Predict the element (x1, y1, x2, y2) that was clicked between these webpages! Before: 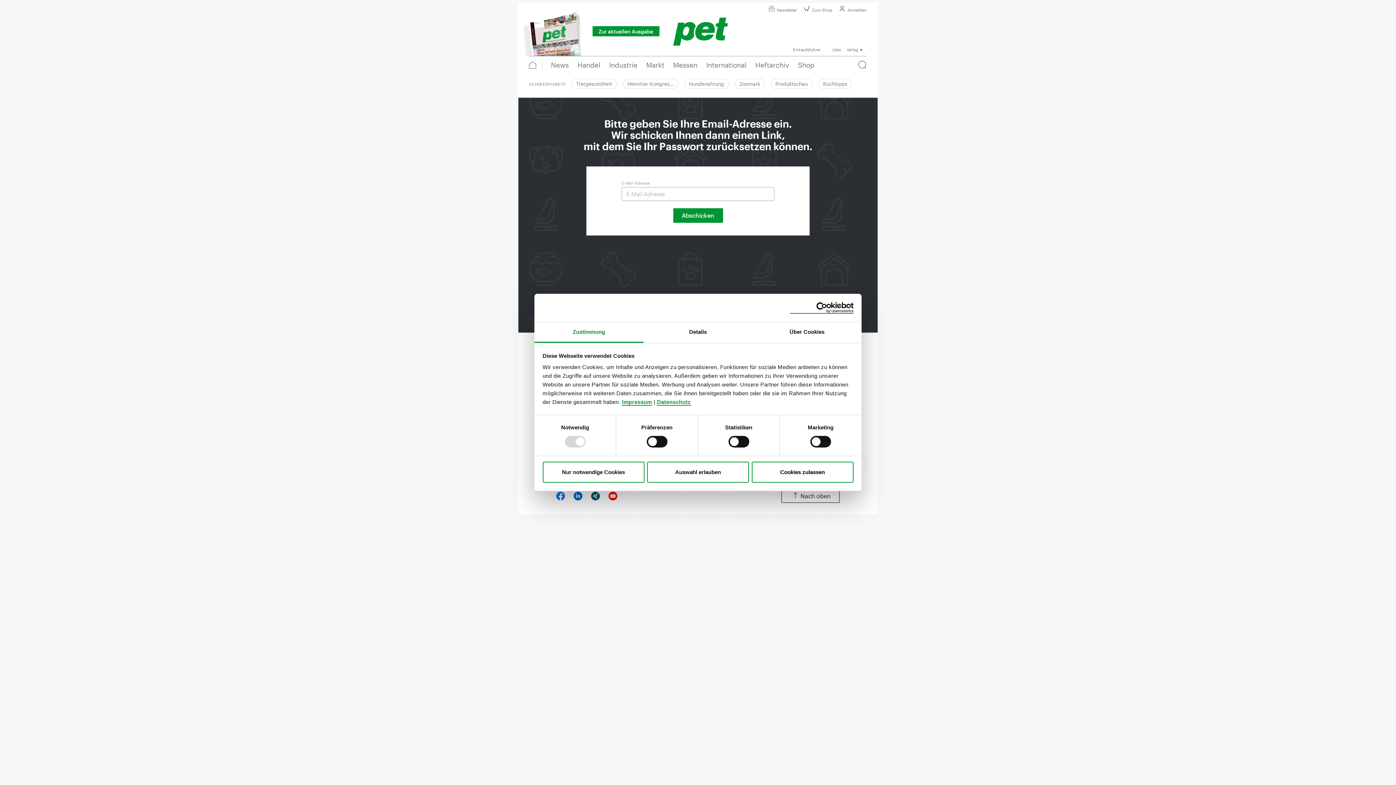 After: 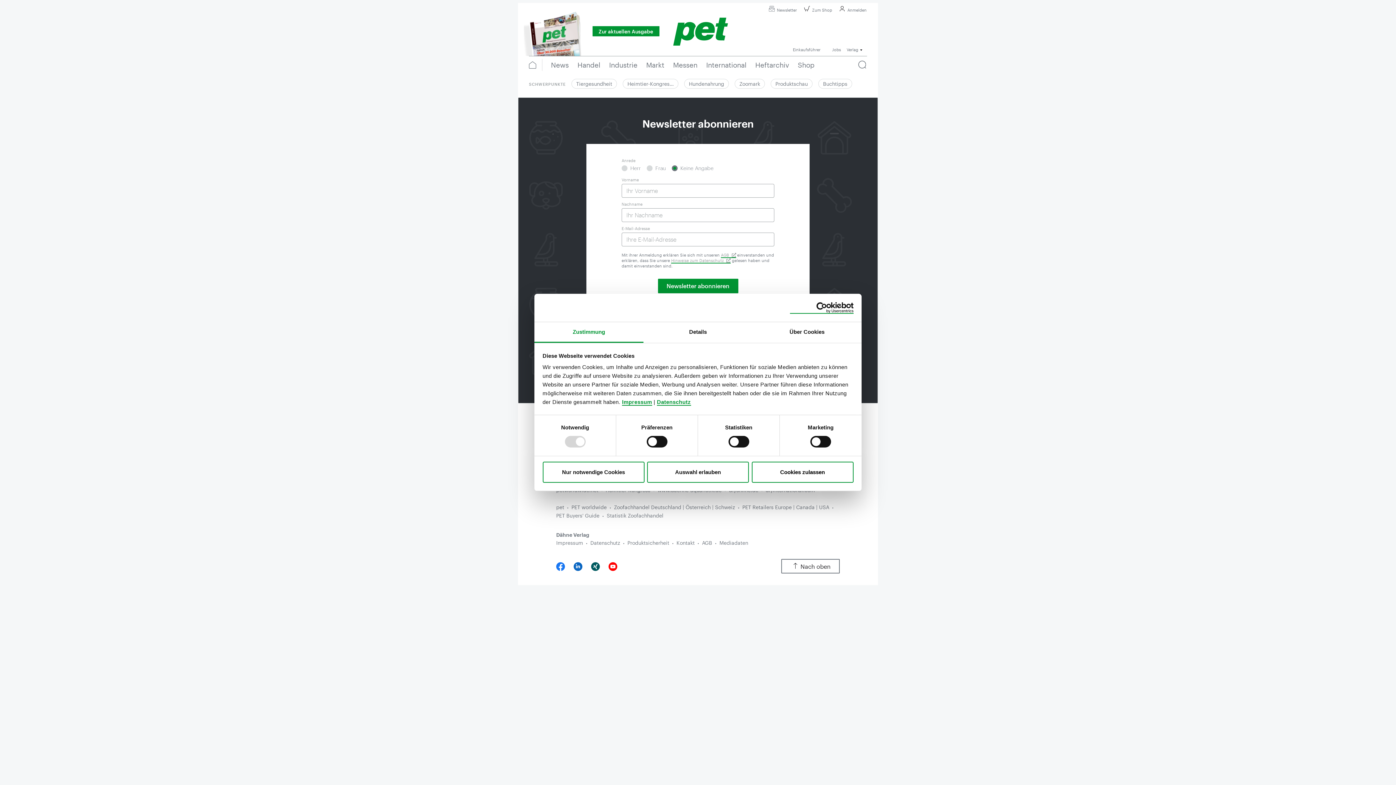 Action: bbox: (766, 2, 797, 15) label: Newsletter